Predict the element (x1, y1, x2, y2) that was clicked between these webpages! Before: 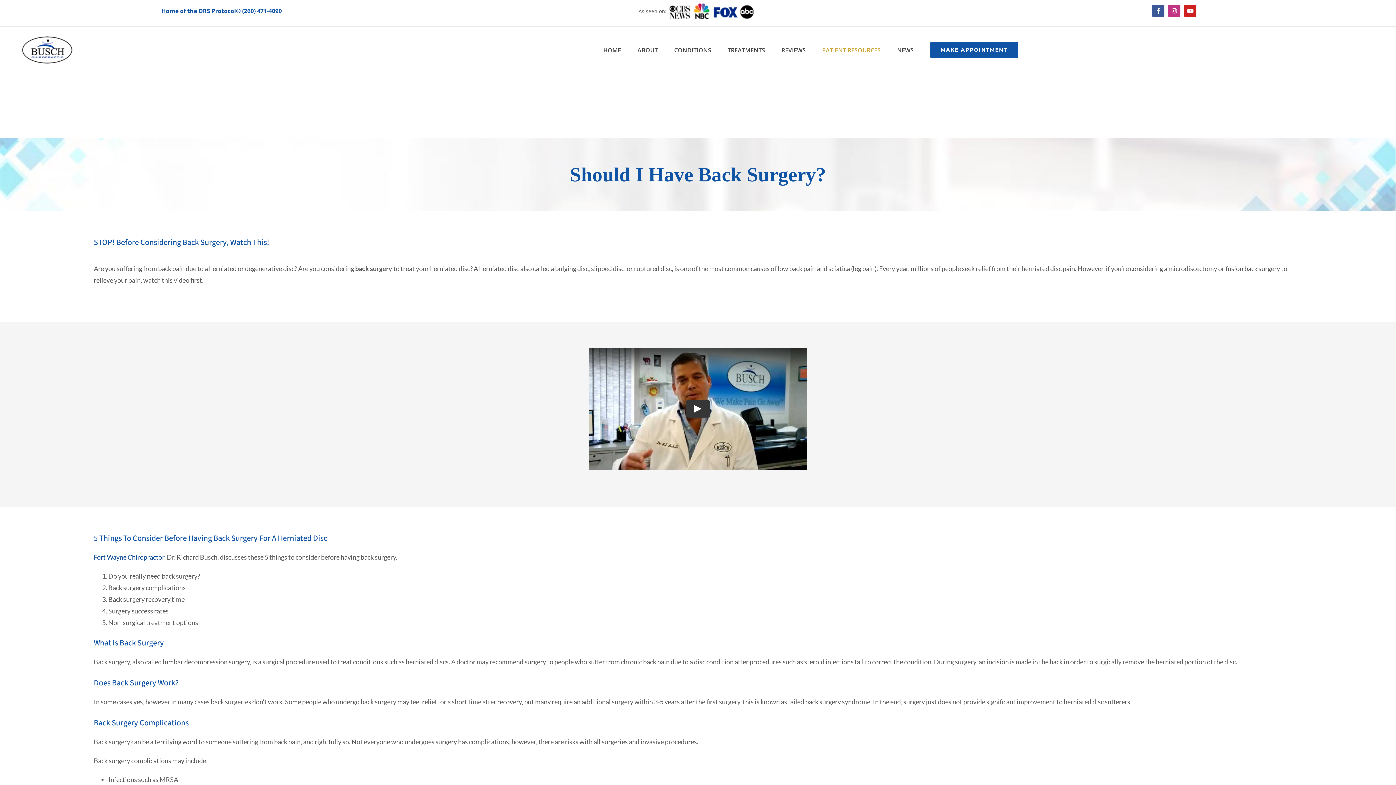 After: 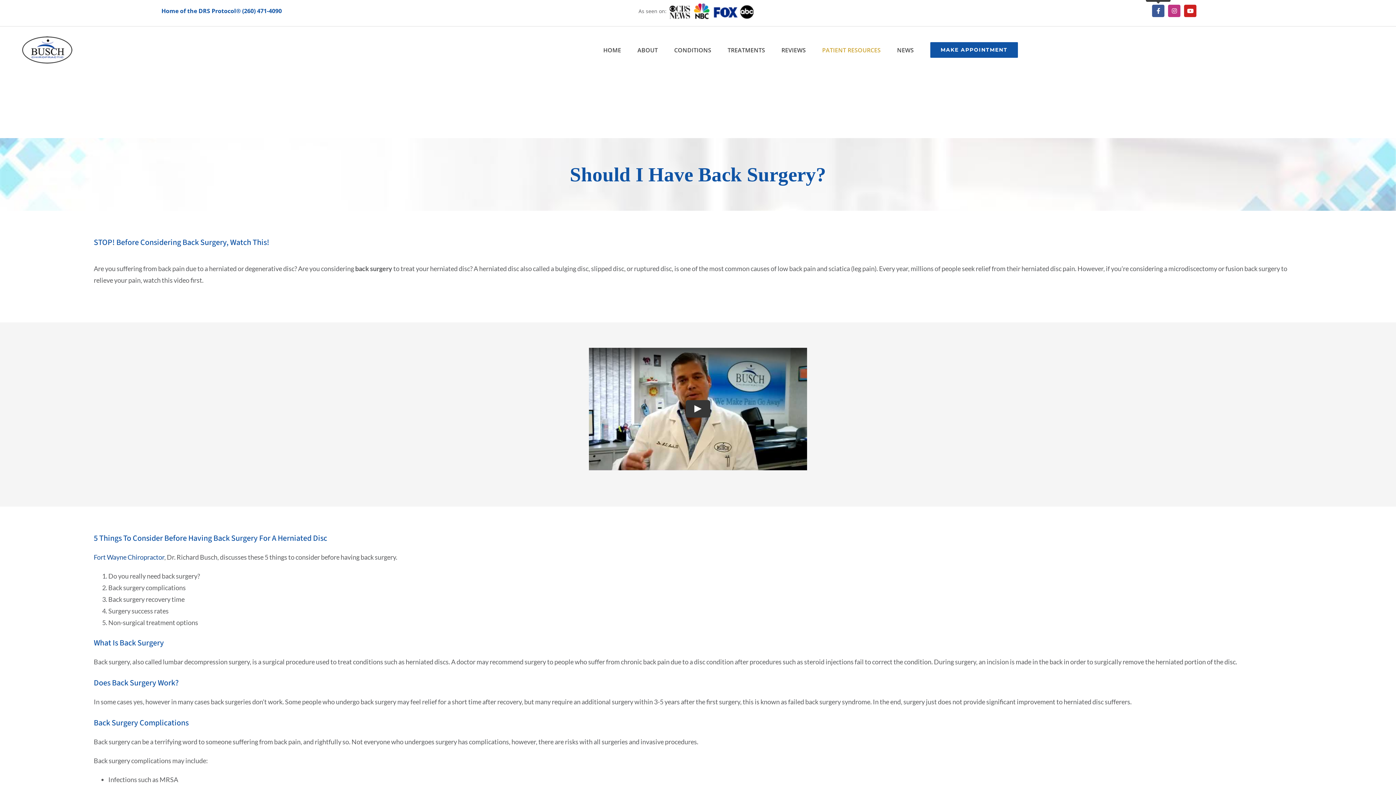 Action: label: facebook bbox: (1152, 4, 1164, 17)